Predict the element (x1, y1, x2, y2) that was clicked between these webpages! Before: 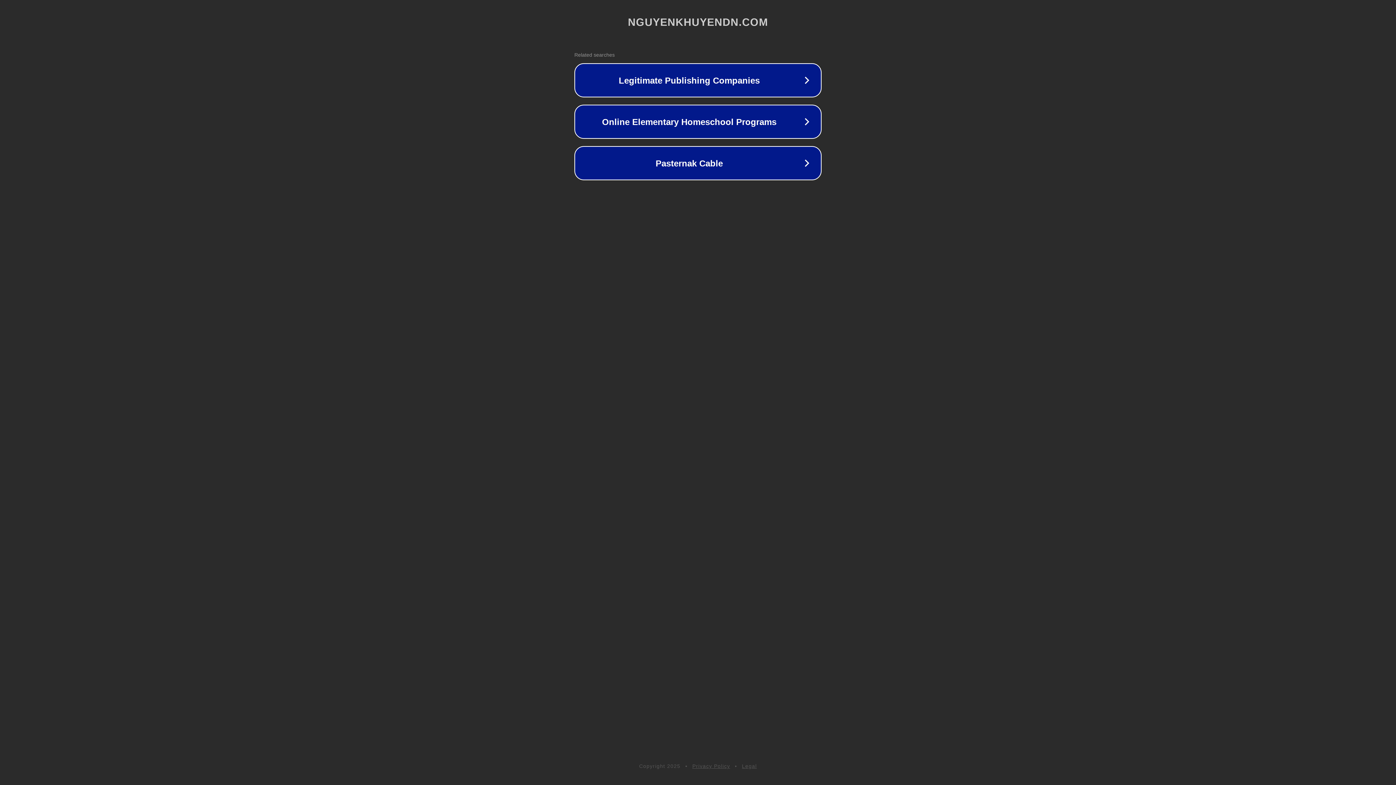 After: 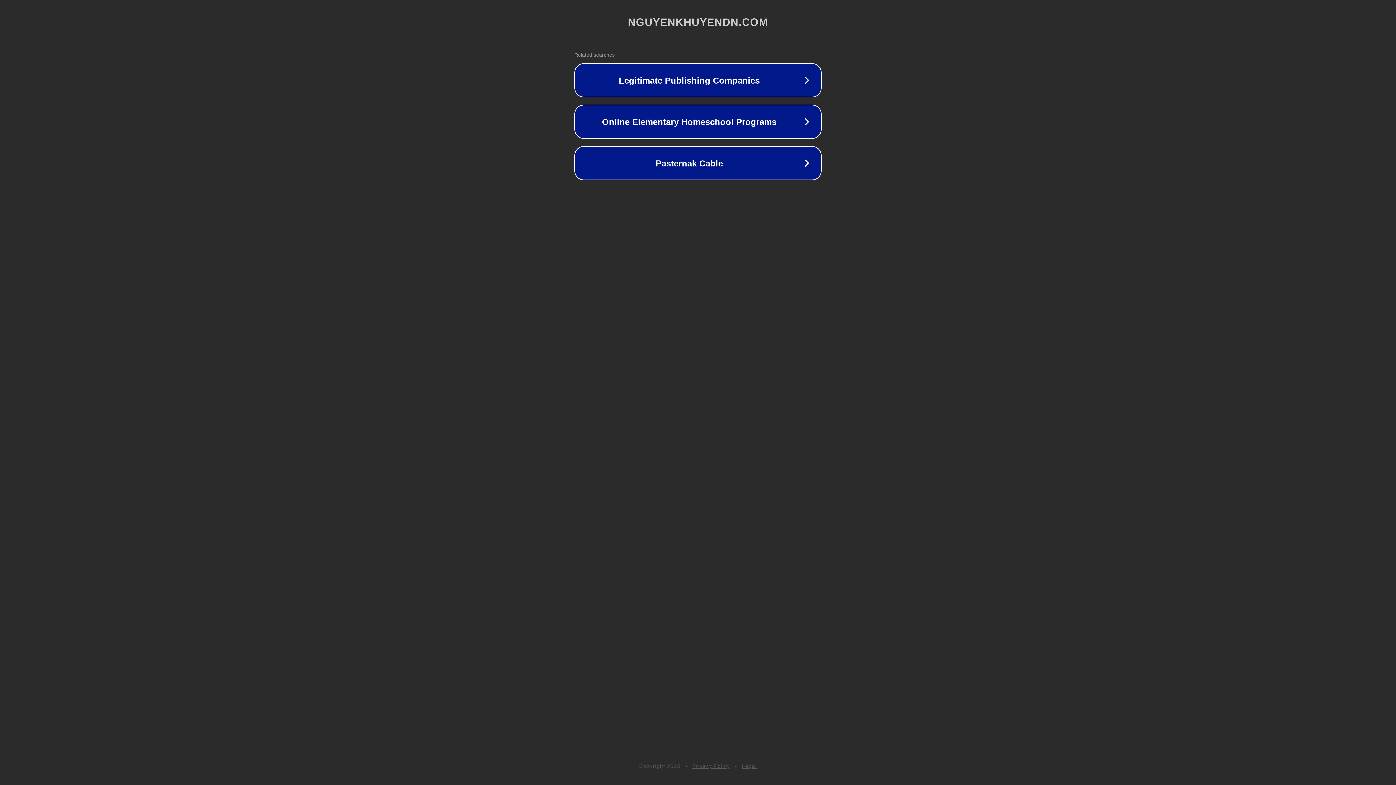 Action: bbox: (742, 763, 757, 769) label: Legal